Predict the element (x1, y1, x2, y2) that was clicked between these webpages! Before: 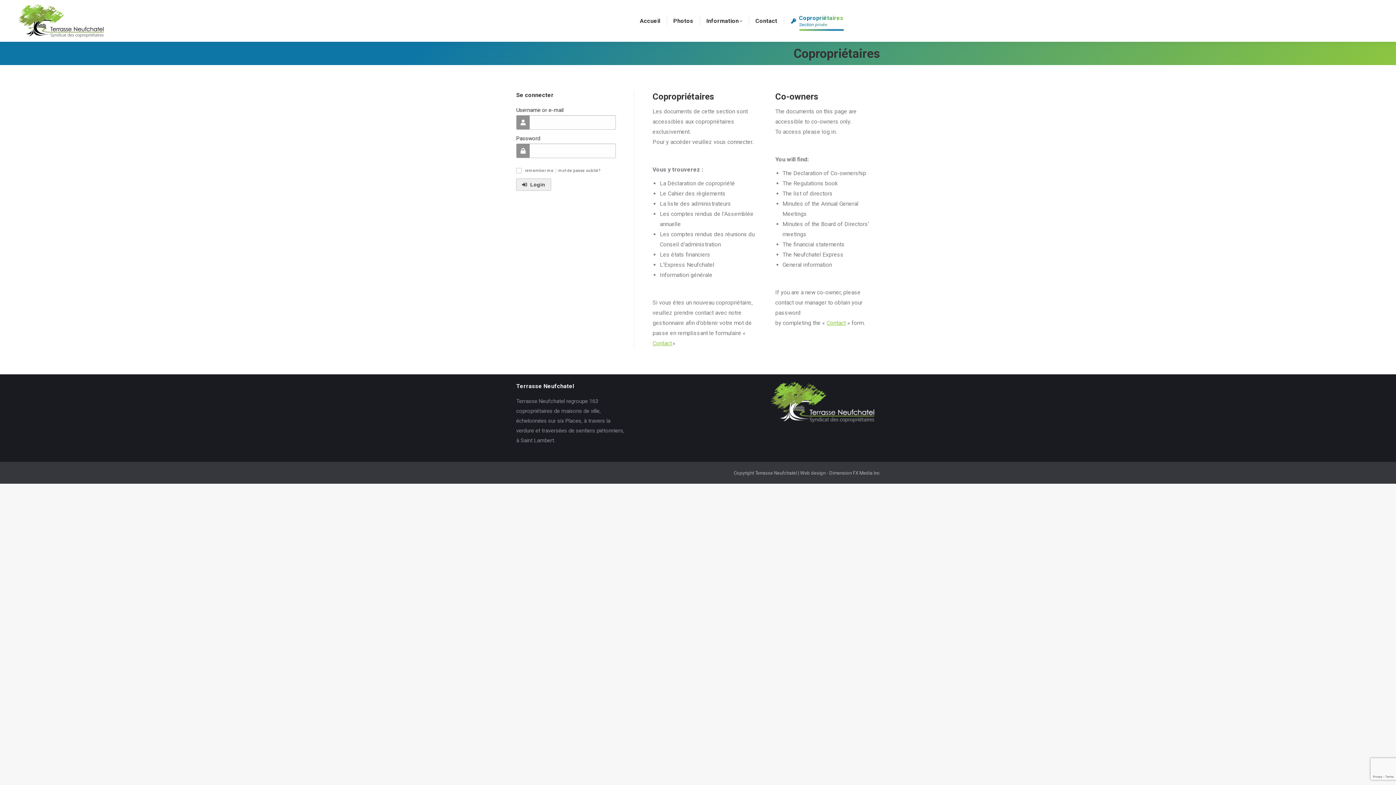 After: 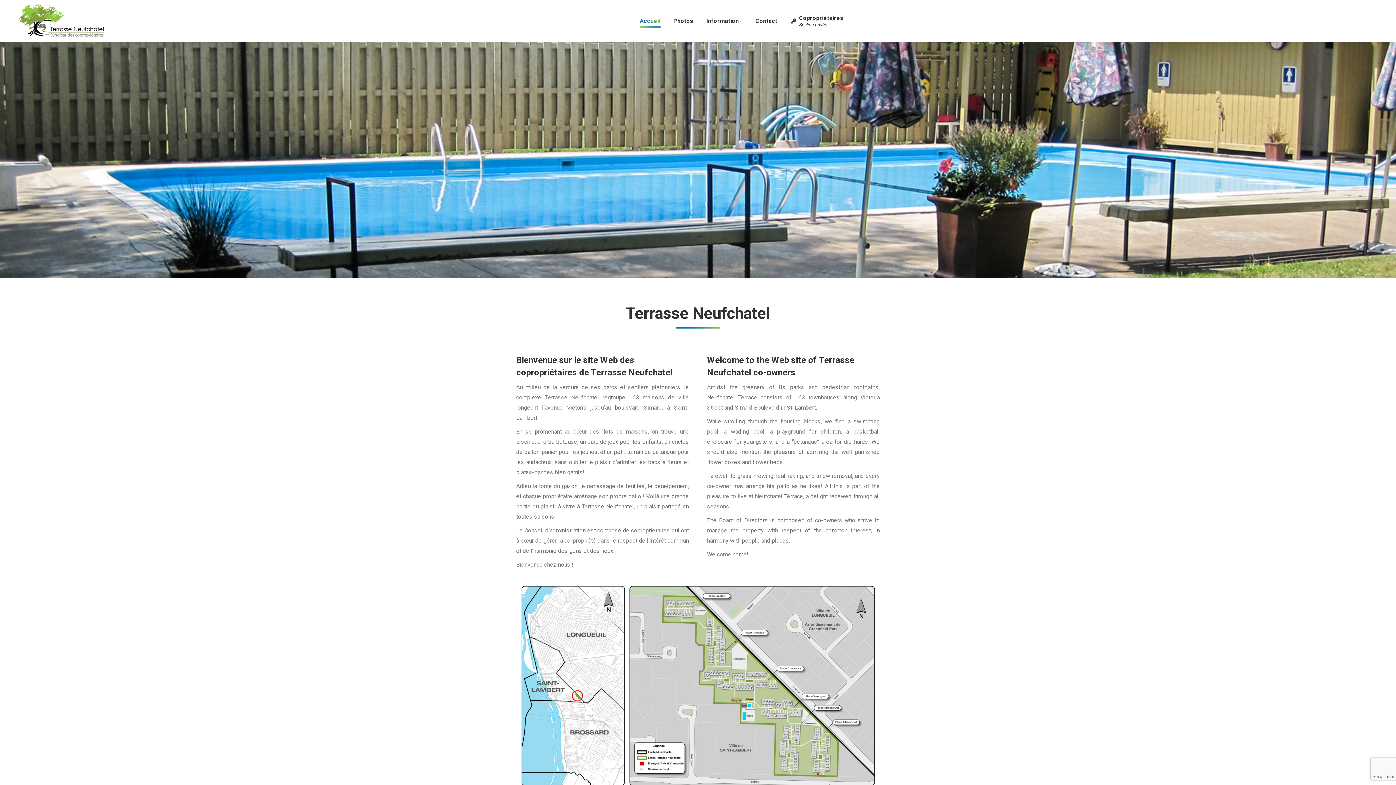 Action: bbox: (638, 6, 661, 35) label: Accueil